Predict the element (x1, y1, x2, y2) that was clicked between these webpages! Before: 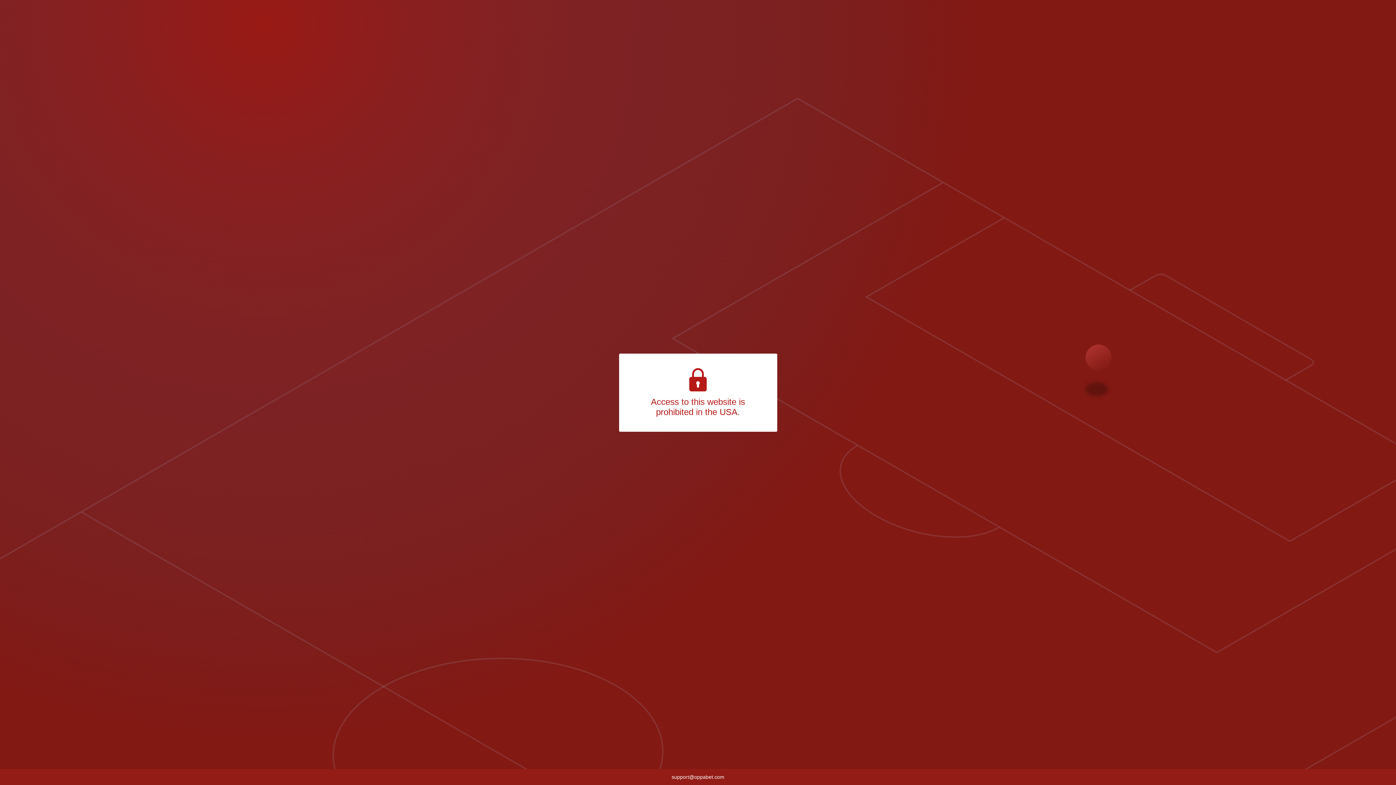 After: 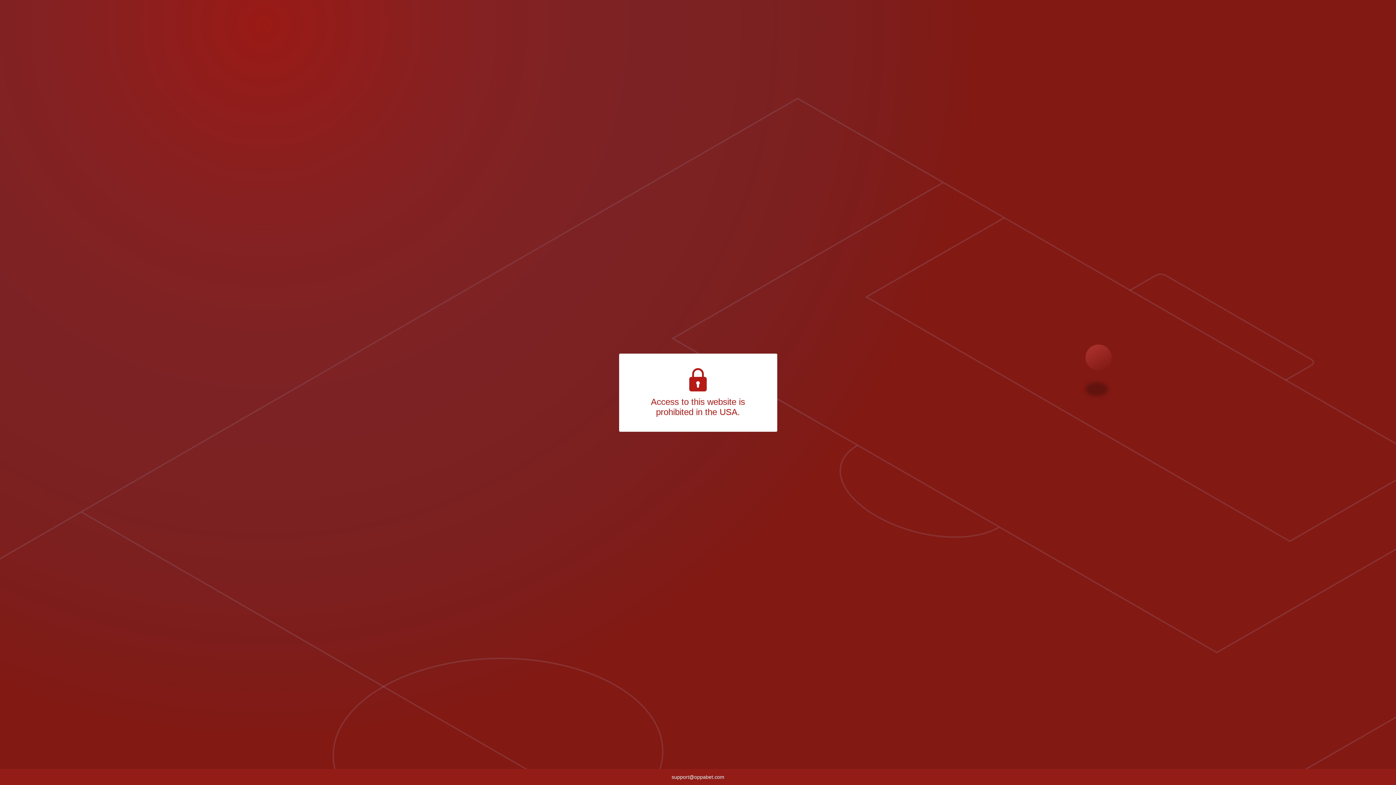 Action: label: support@oppabet.com bbox: (671, 774, 724, 780)